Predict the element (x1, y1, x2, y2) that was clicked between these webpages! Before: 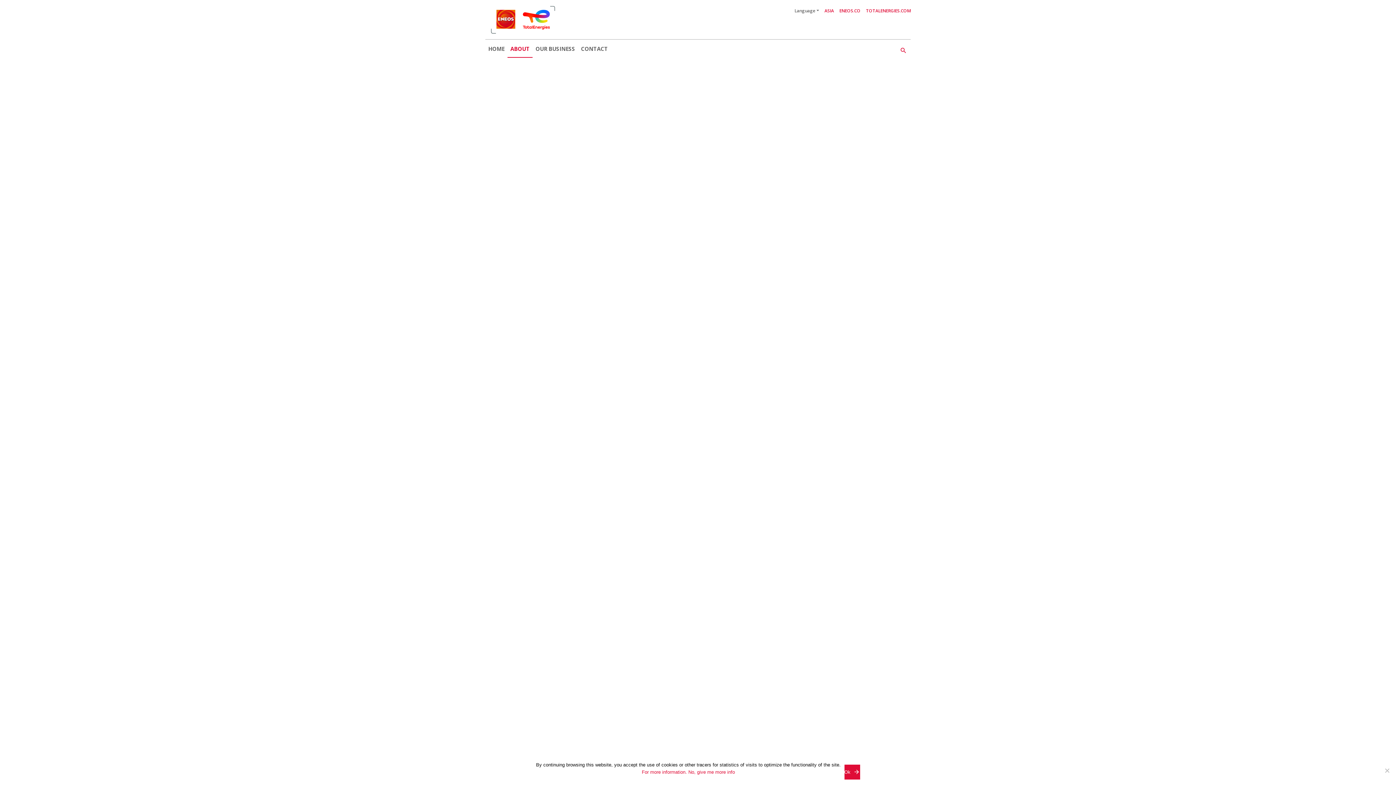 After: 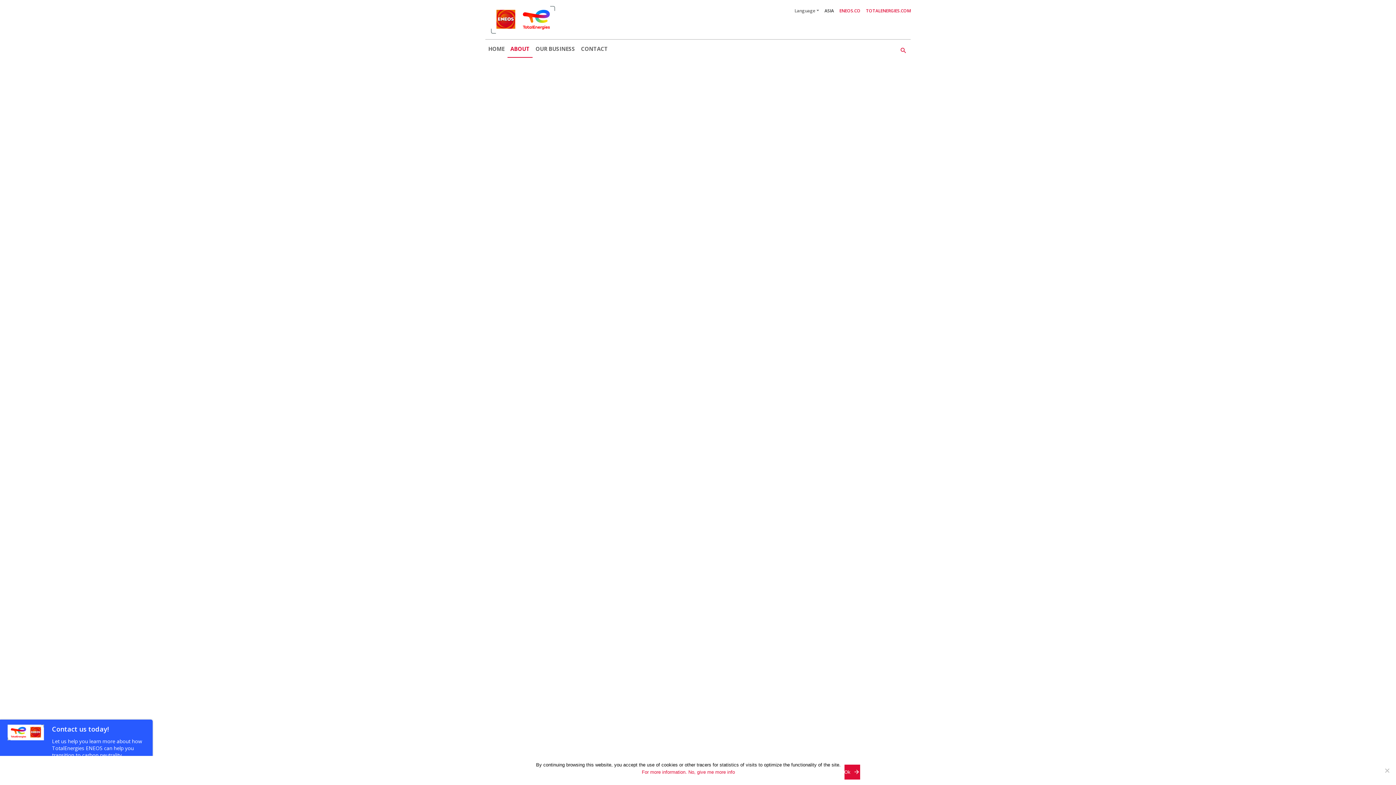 Action: label: ASIA bbox: (824, 7, 834, 13)